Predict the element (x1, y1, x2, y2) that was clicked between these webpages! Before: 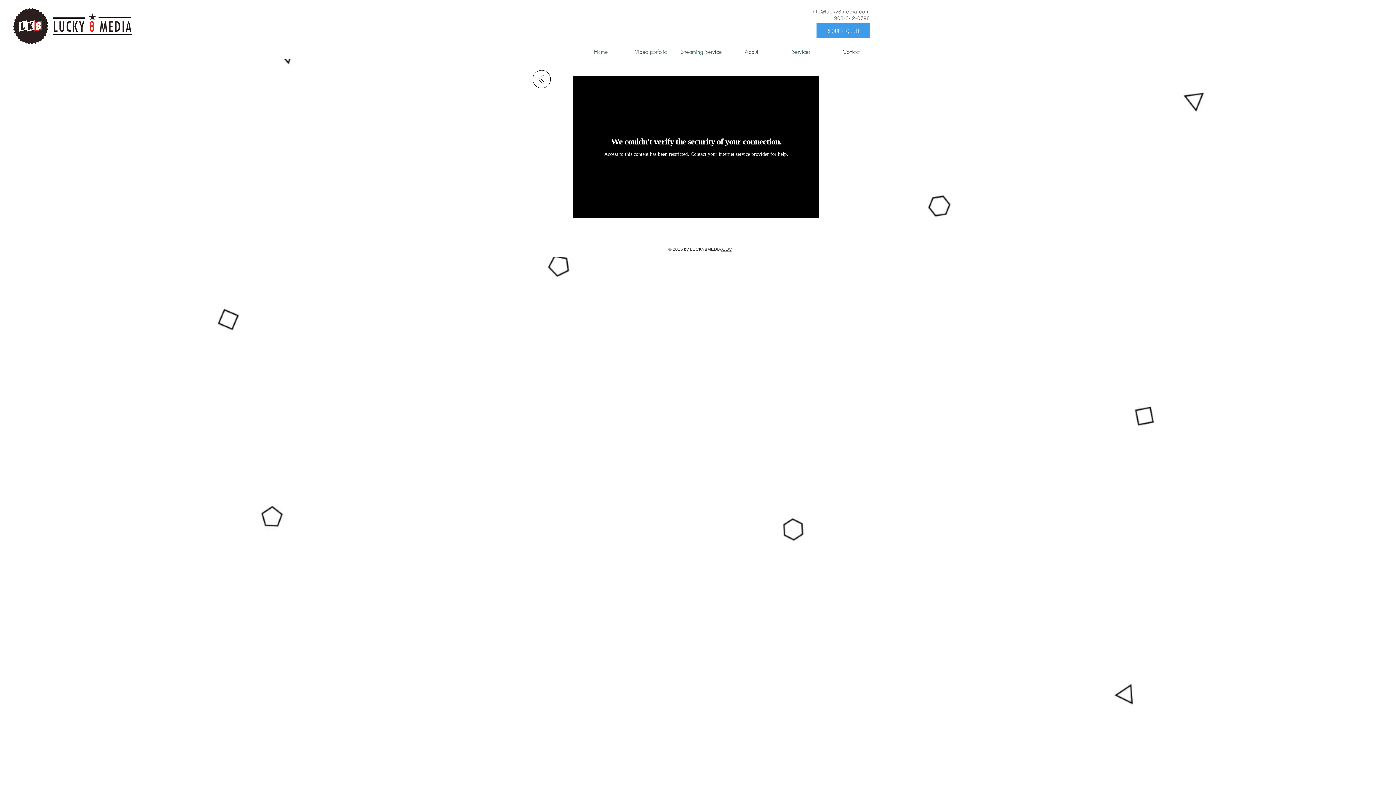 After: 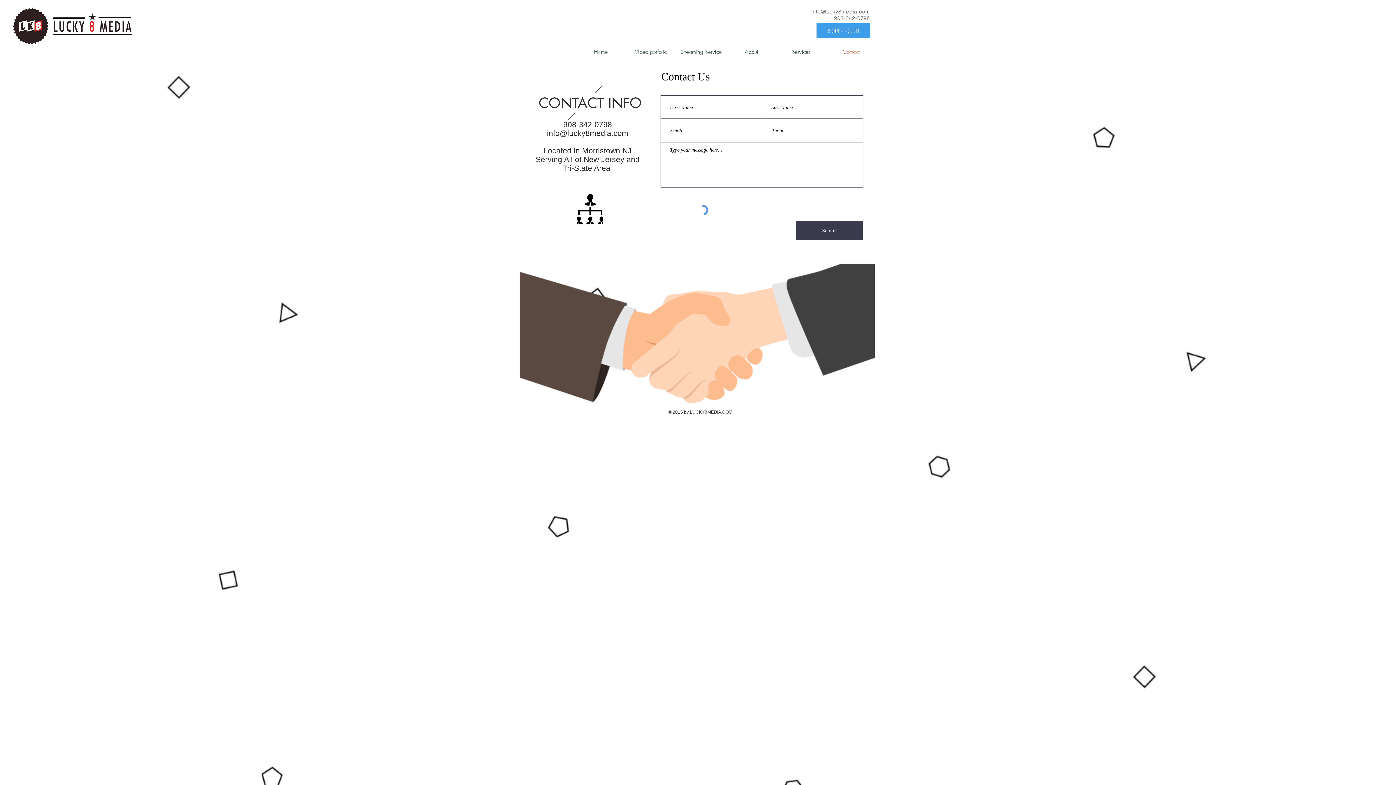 Action: label: Contact bbox: (826, 45, 876, 58)